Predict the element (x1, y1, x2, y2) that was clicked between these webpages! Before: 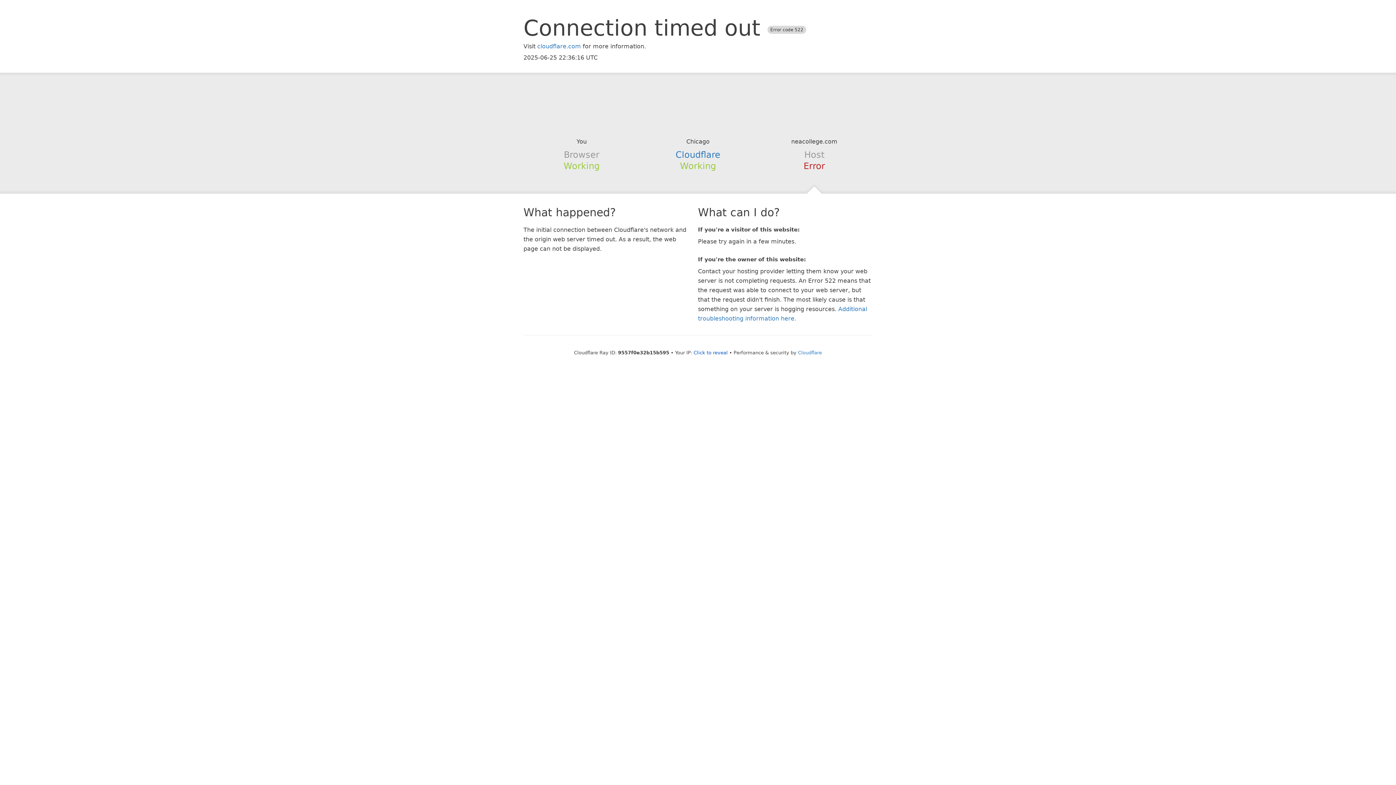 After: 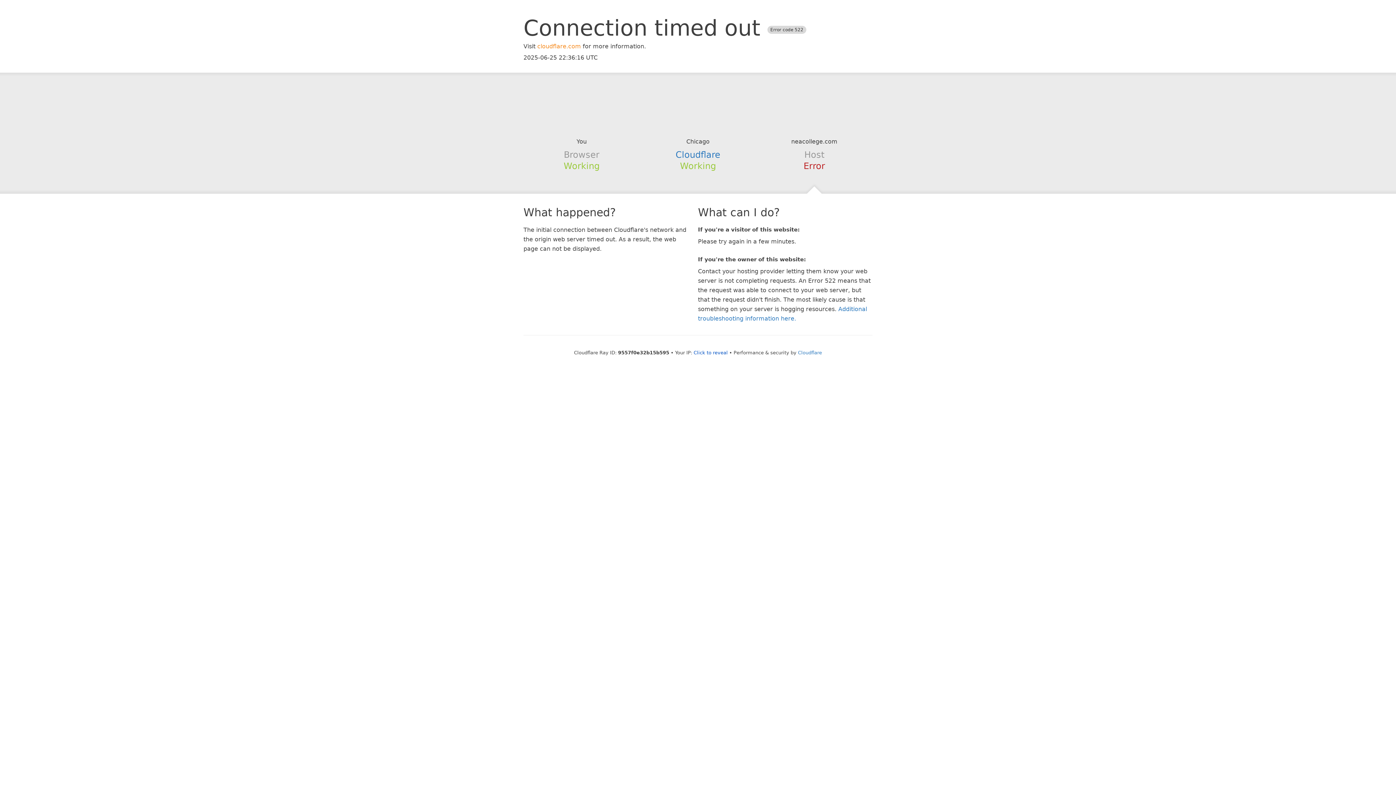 Action: label: cloudflare.com bbox: (537, 42, 581, 49)